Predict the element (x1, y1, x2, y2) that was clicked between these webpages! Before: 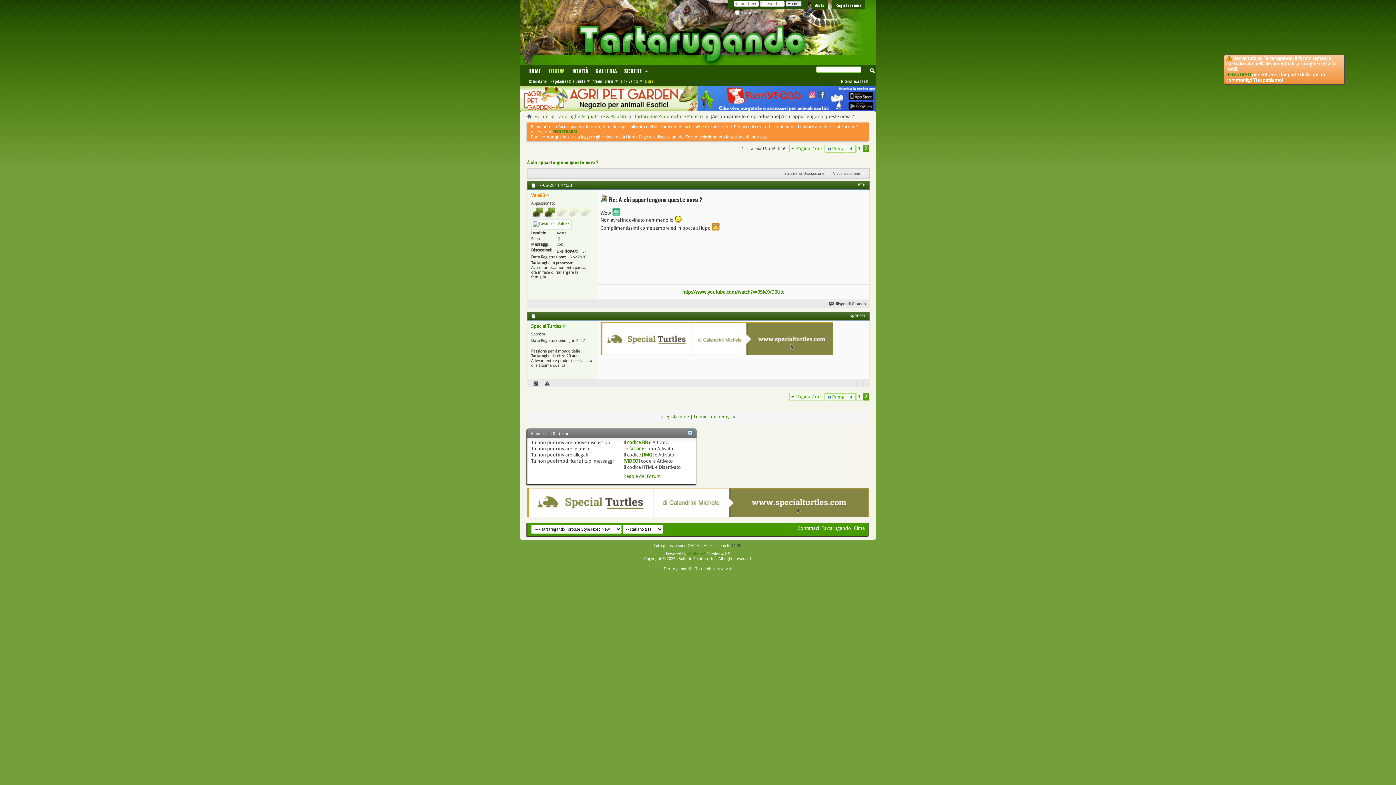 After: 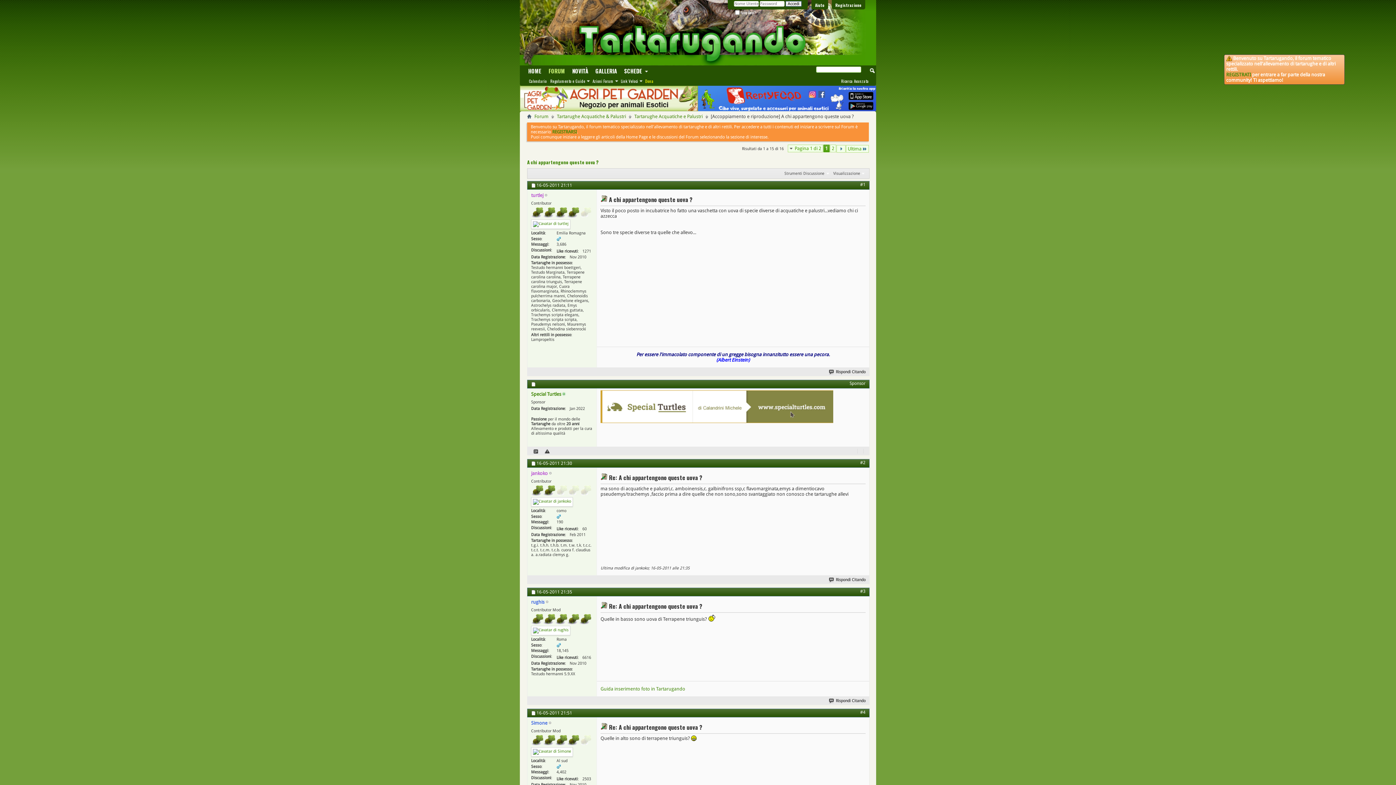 Action: bbox: (846, 145, 856, 152)